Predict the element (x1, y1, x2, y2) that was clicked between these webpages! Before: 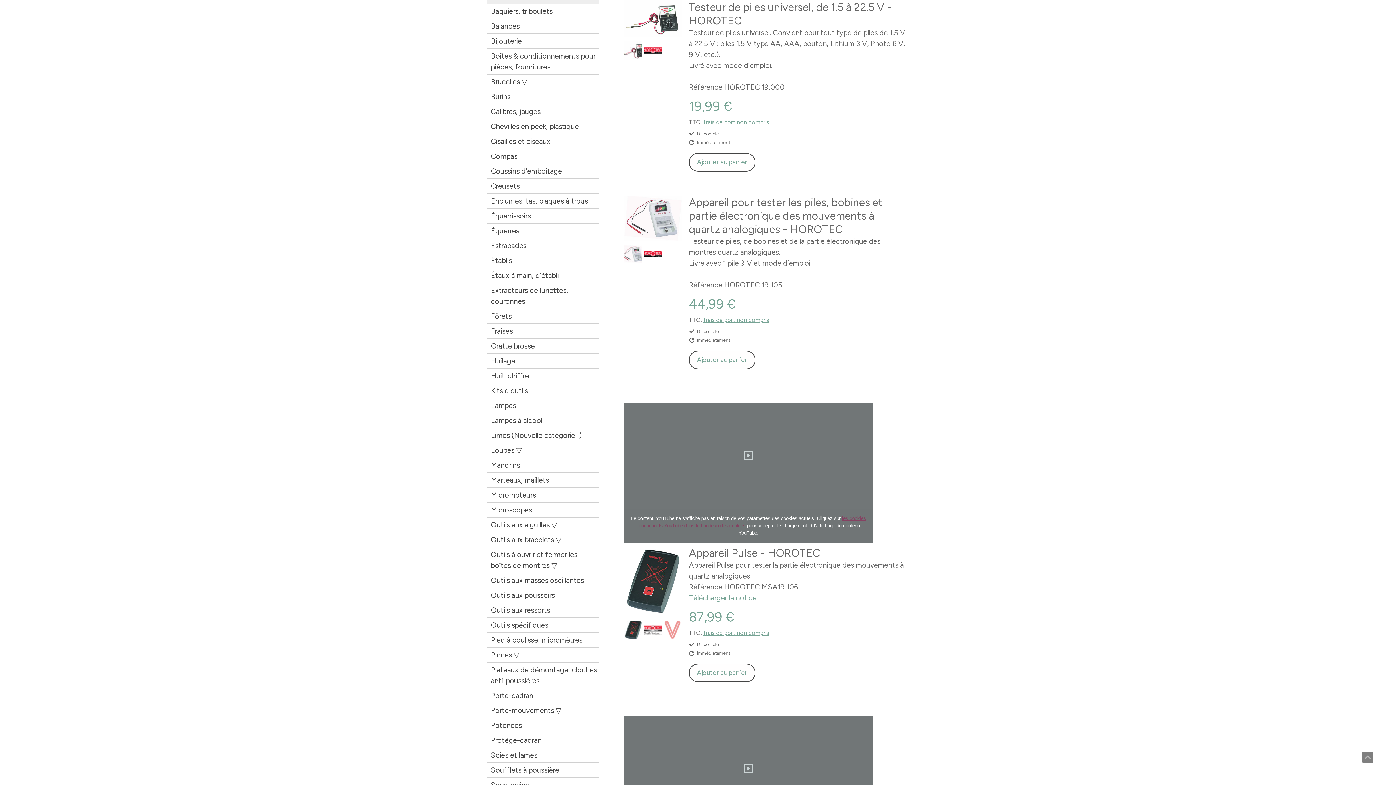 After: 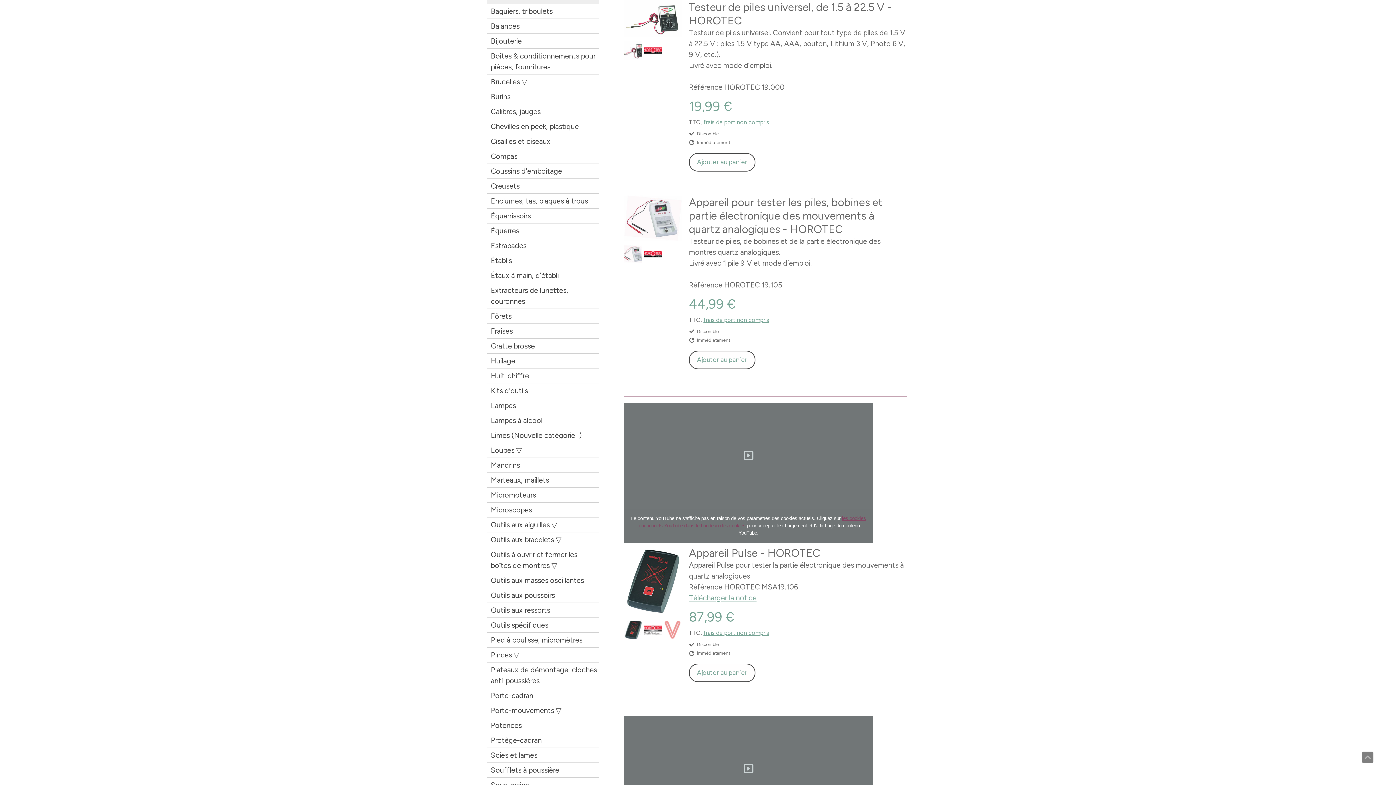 Action: bbox: (624, 256, 642, 265)